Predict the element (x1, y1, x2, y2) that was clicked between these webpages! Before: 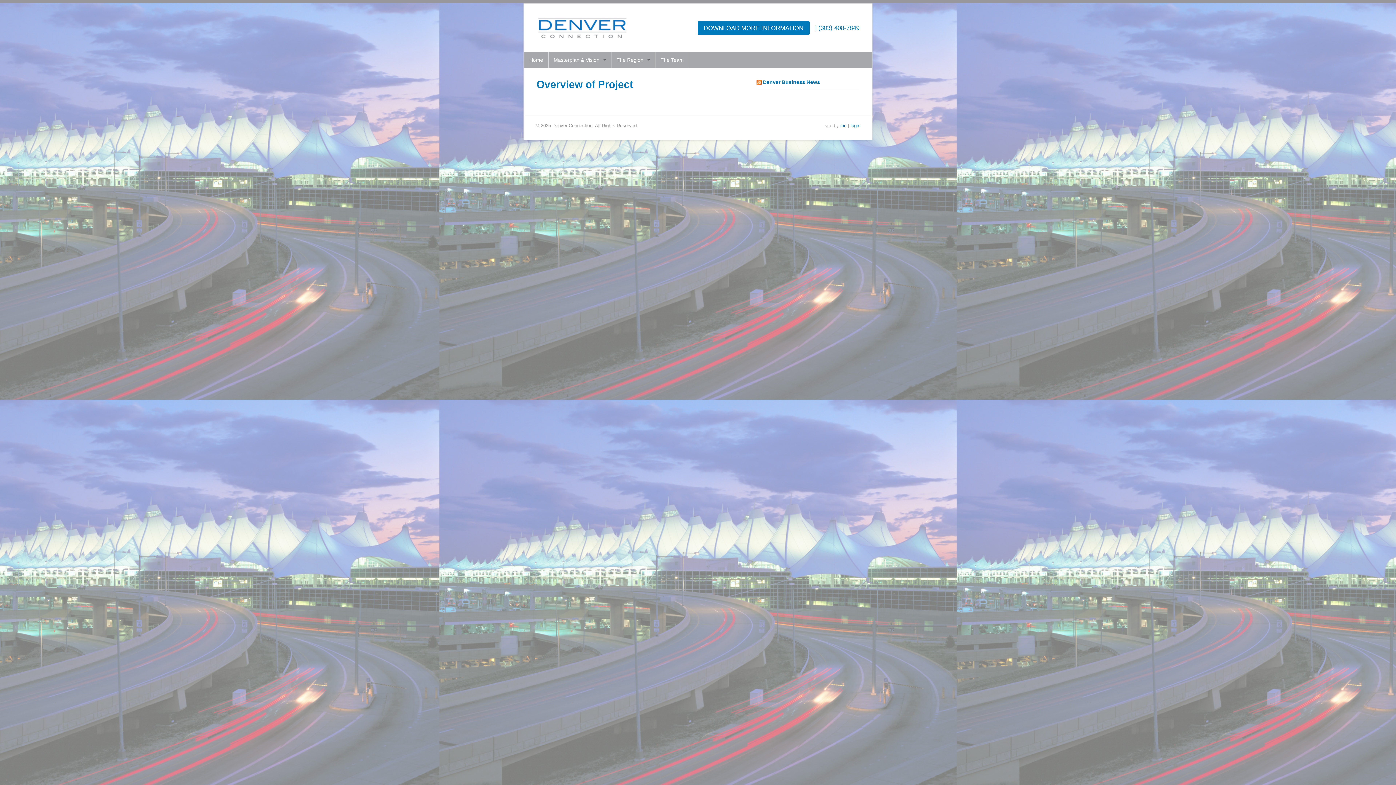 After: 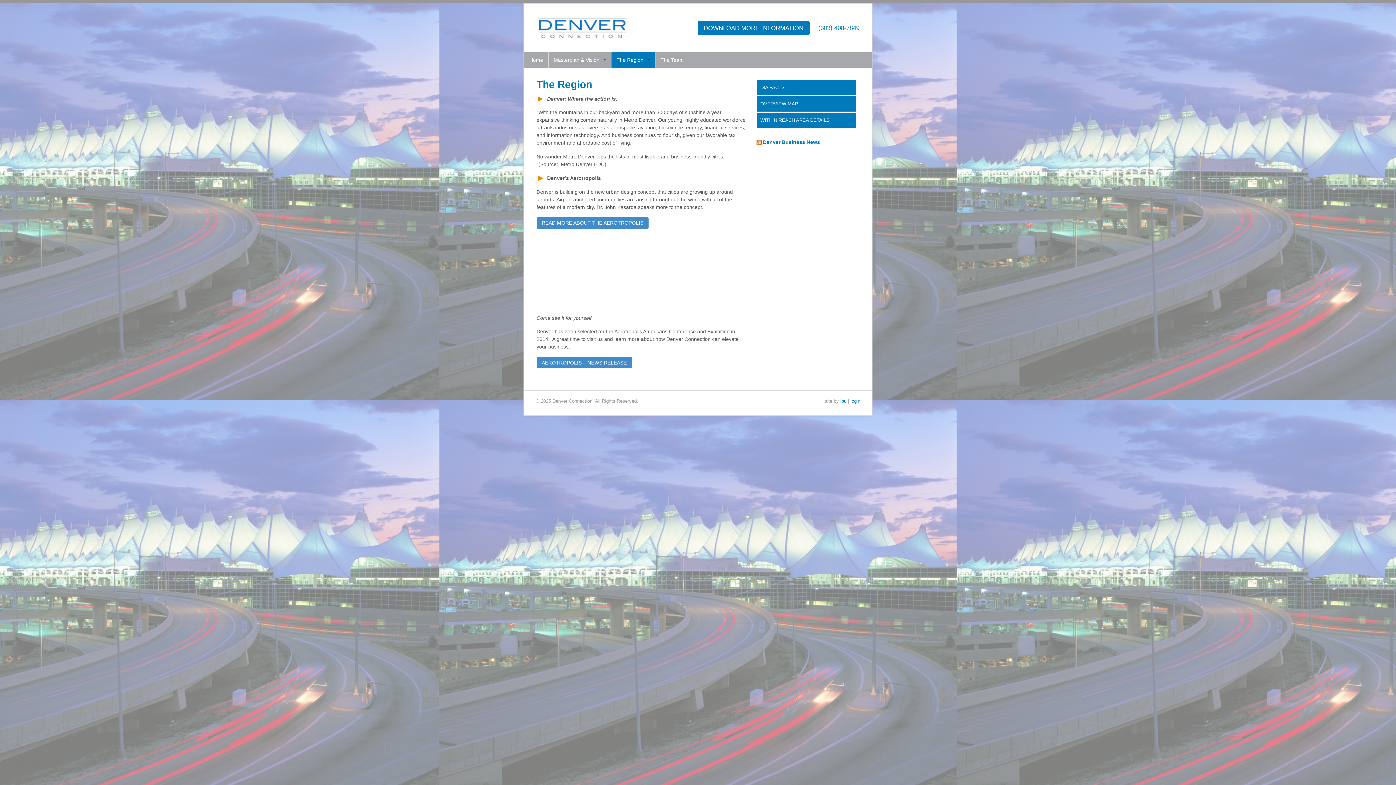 Action: label: The Region bbox: (611, 51, 655, 67)